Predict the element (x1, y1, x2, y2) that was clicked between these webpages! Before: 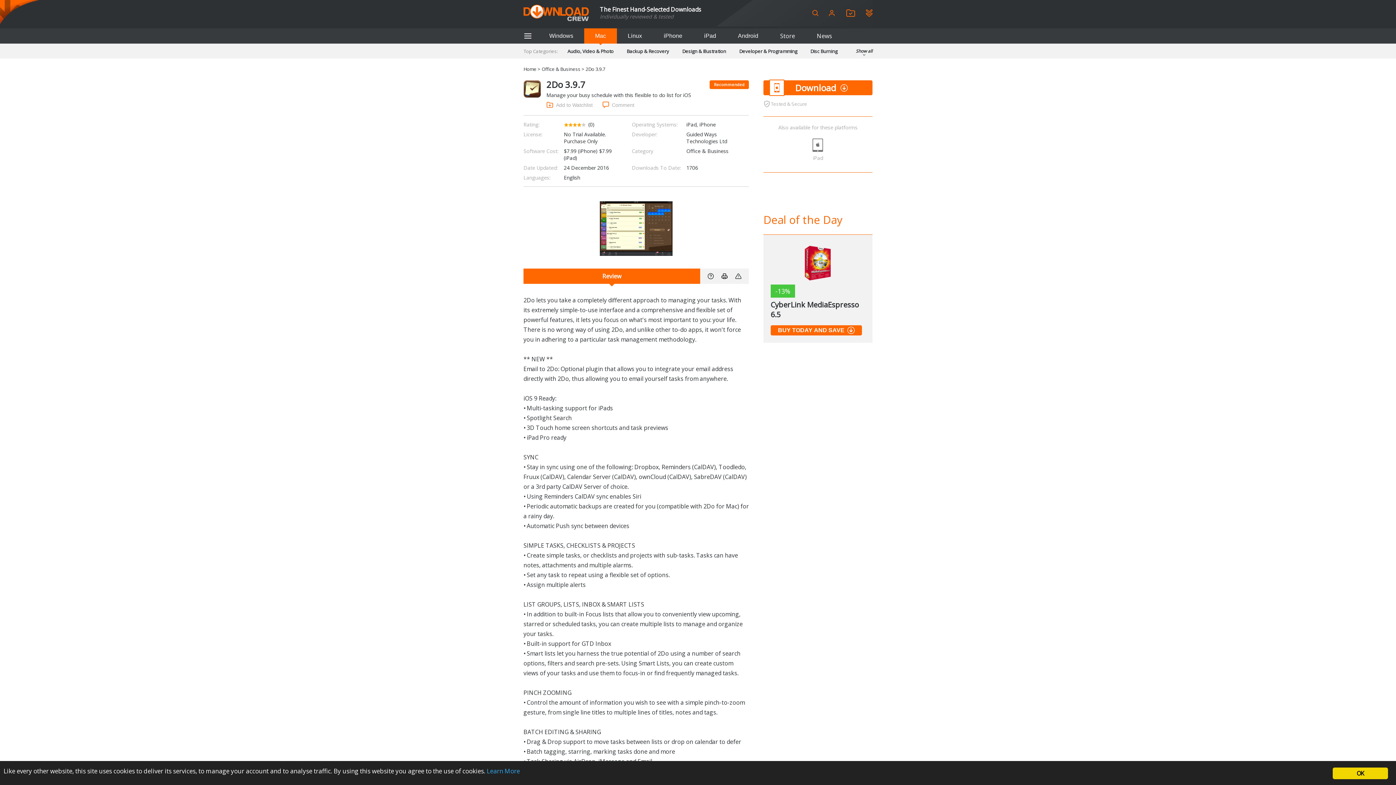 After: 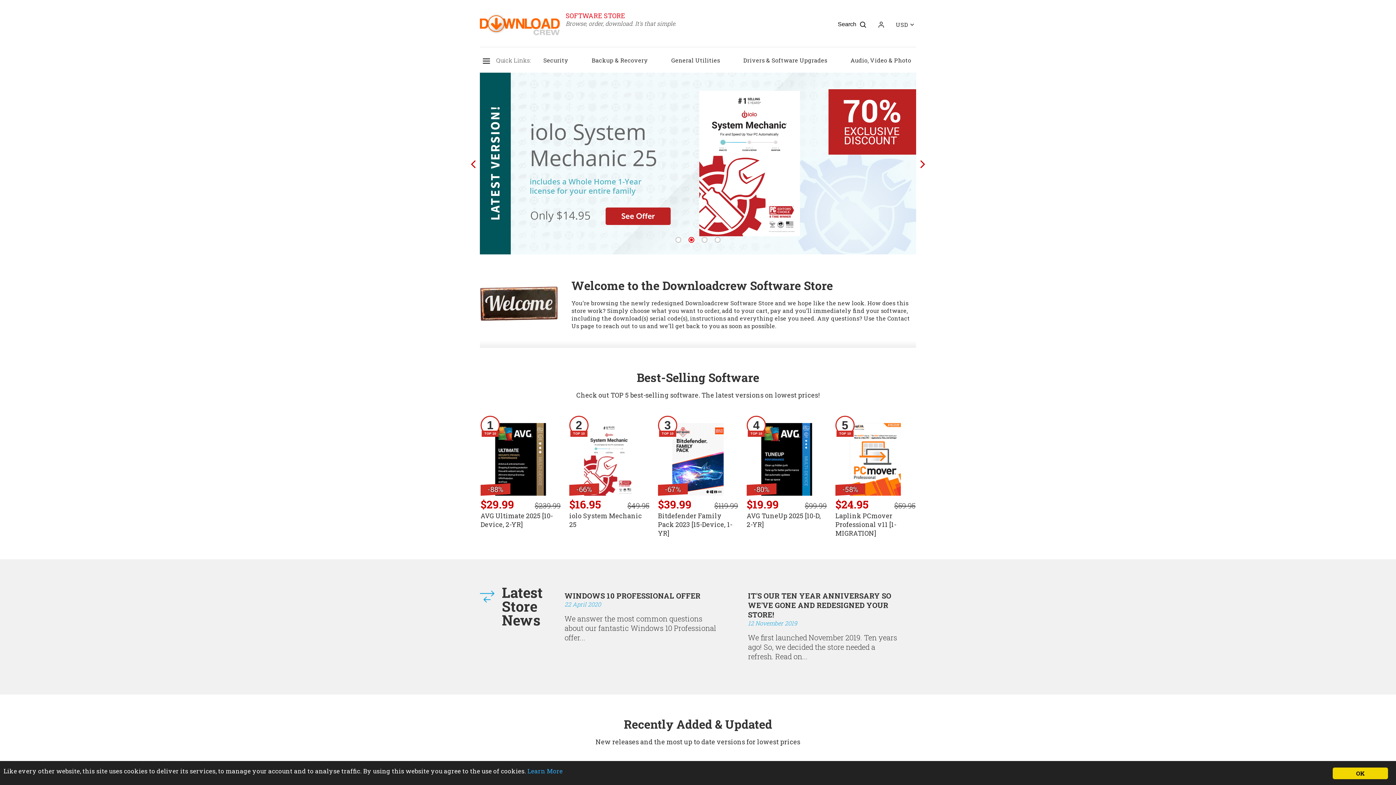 Action: bbox: (769, 28, 806, 43) label: Store